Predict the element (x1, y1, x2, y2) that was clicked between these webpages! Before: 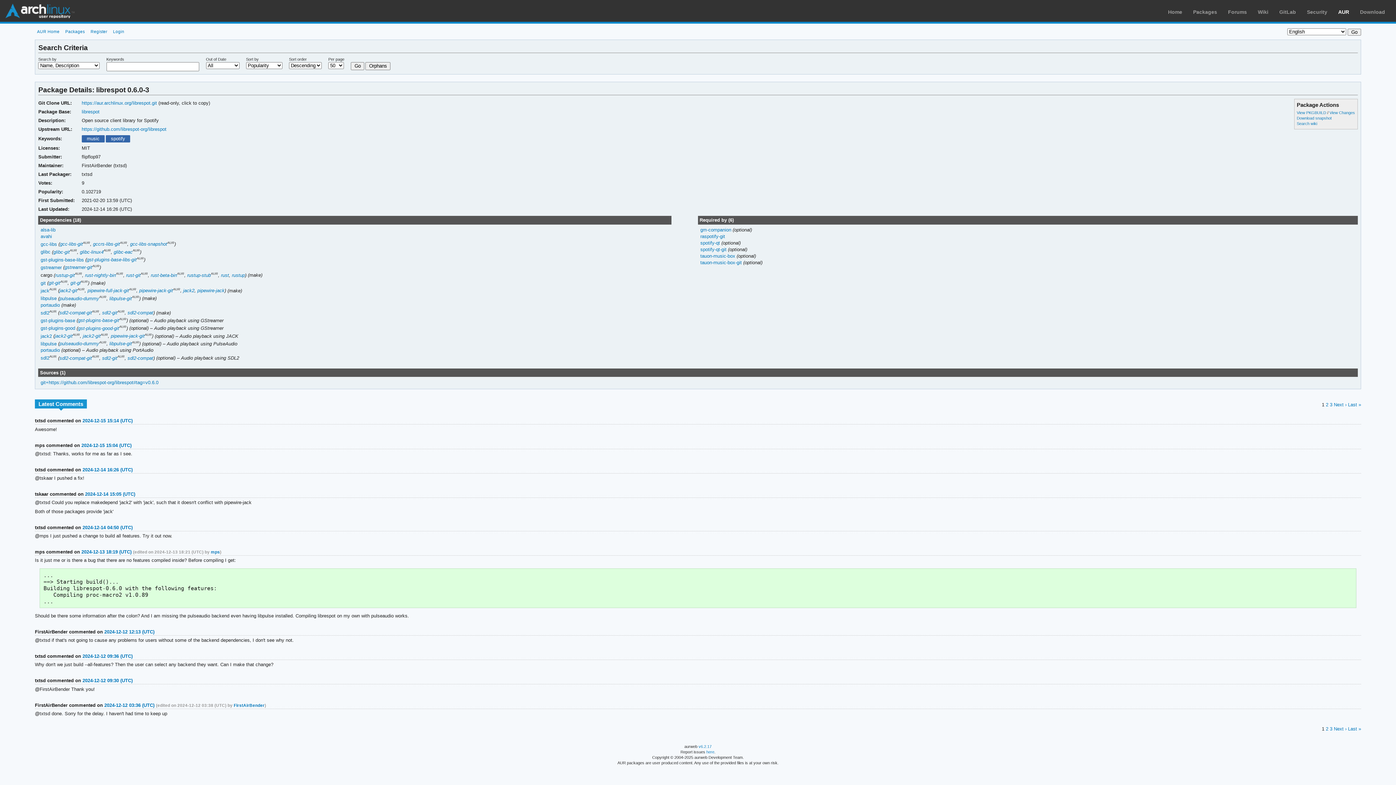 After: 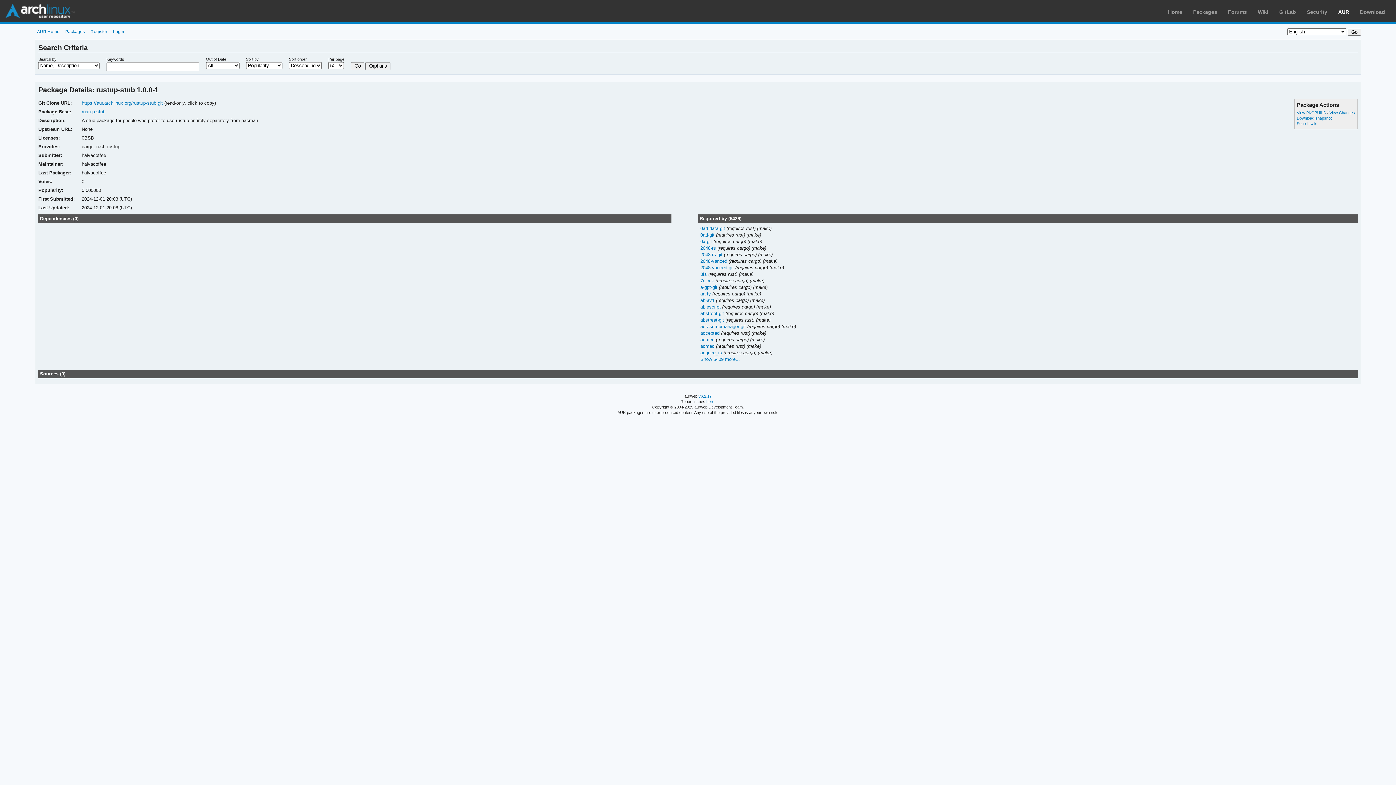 Action: bbox: (187, 272, 210, 278) label: rustup-stub